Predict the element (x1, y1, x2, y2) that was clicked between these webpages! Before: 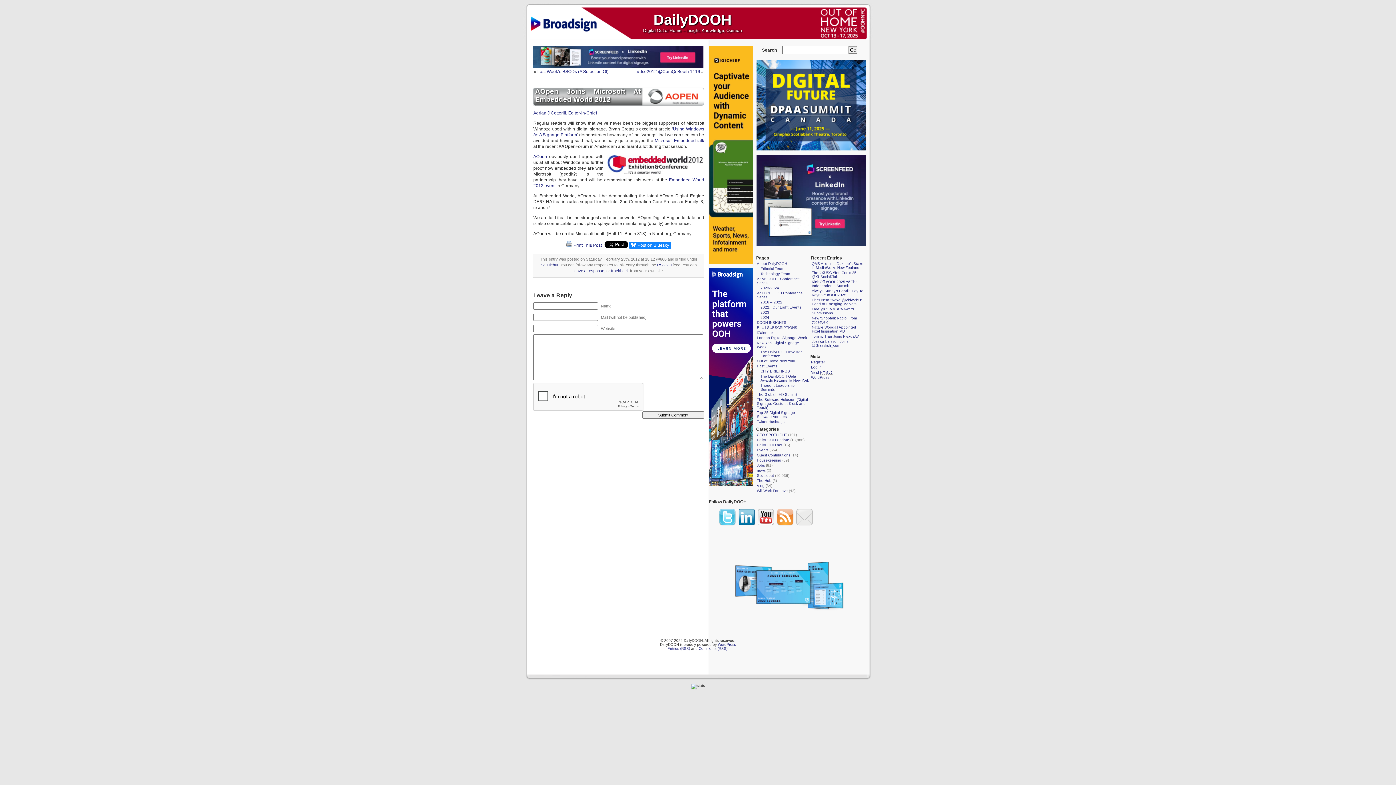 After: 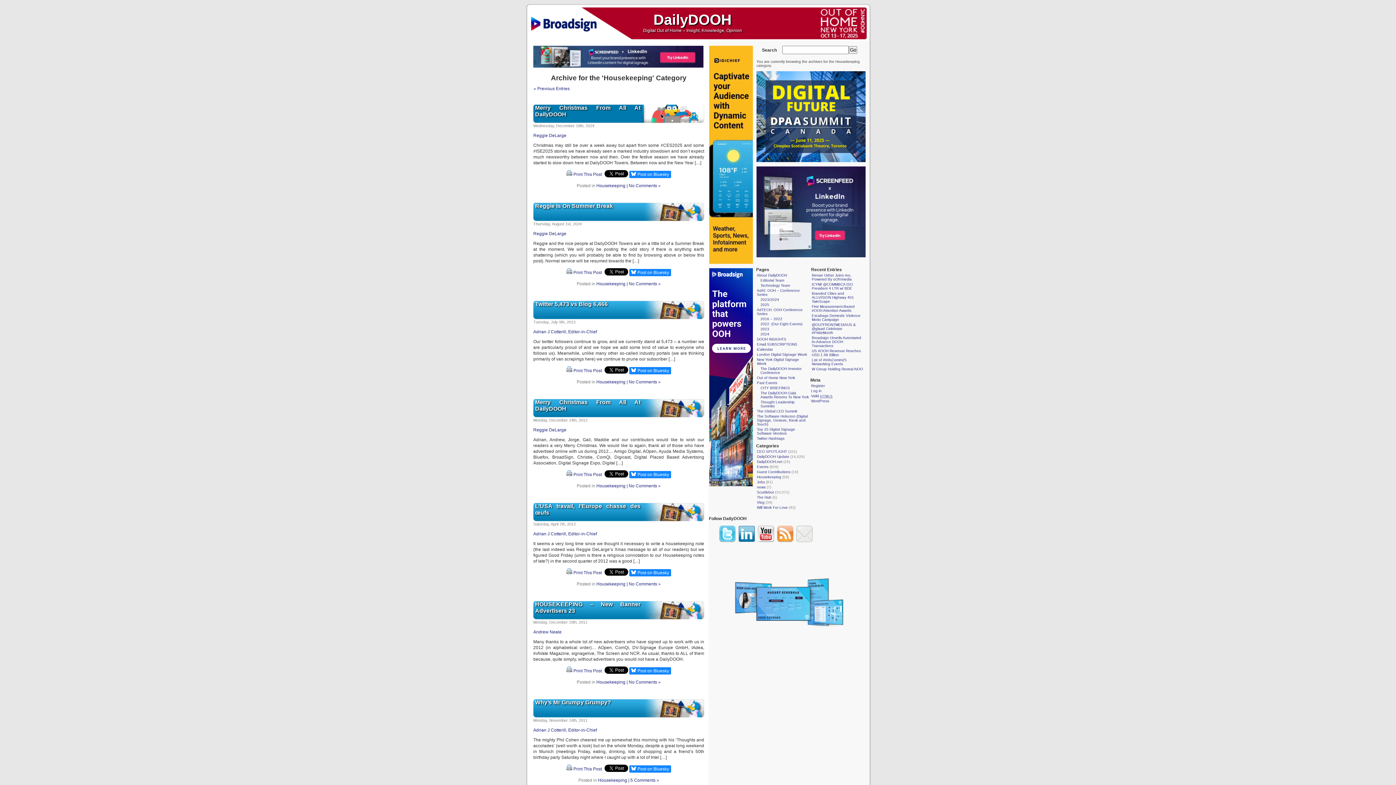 Action: label: Housekeeping bbox: (757, 458, 781, 462)